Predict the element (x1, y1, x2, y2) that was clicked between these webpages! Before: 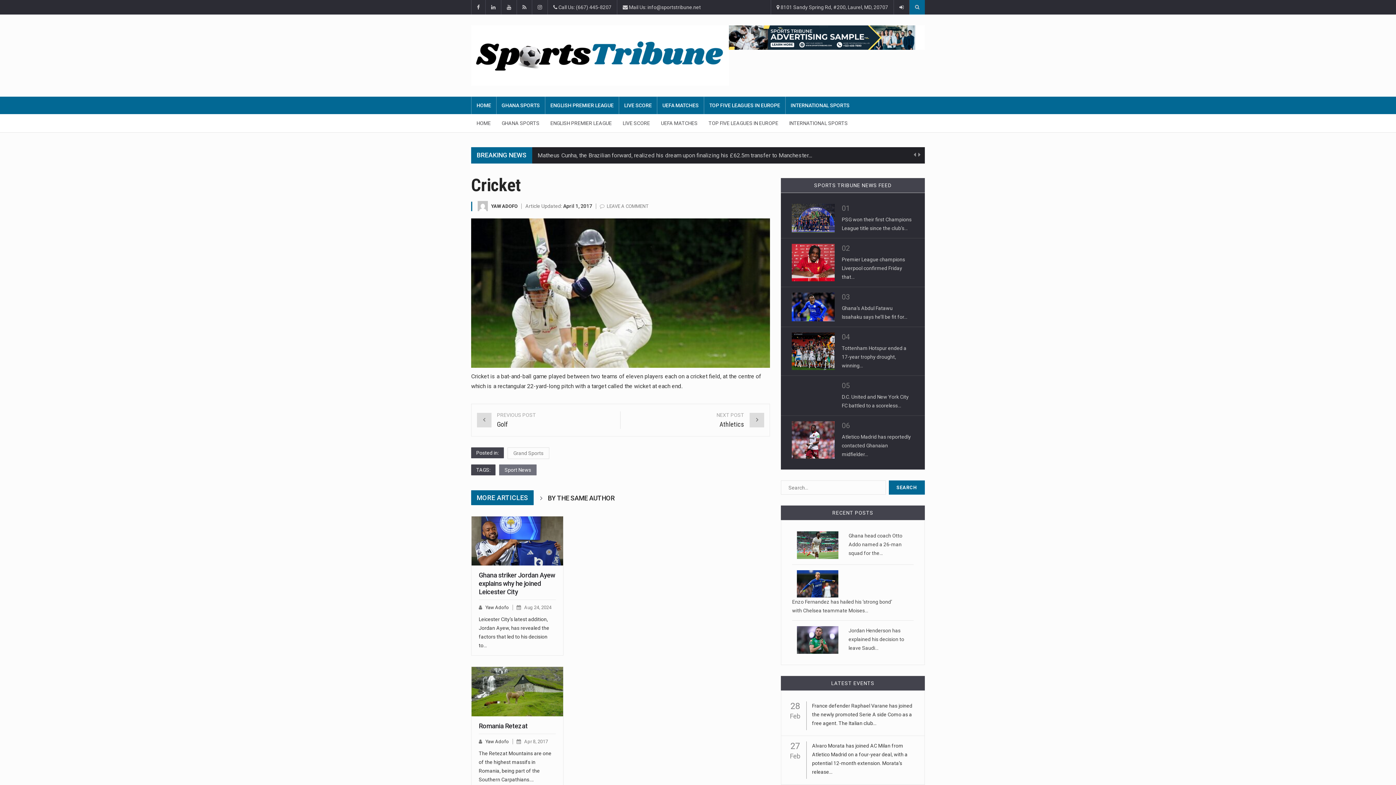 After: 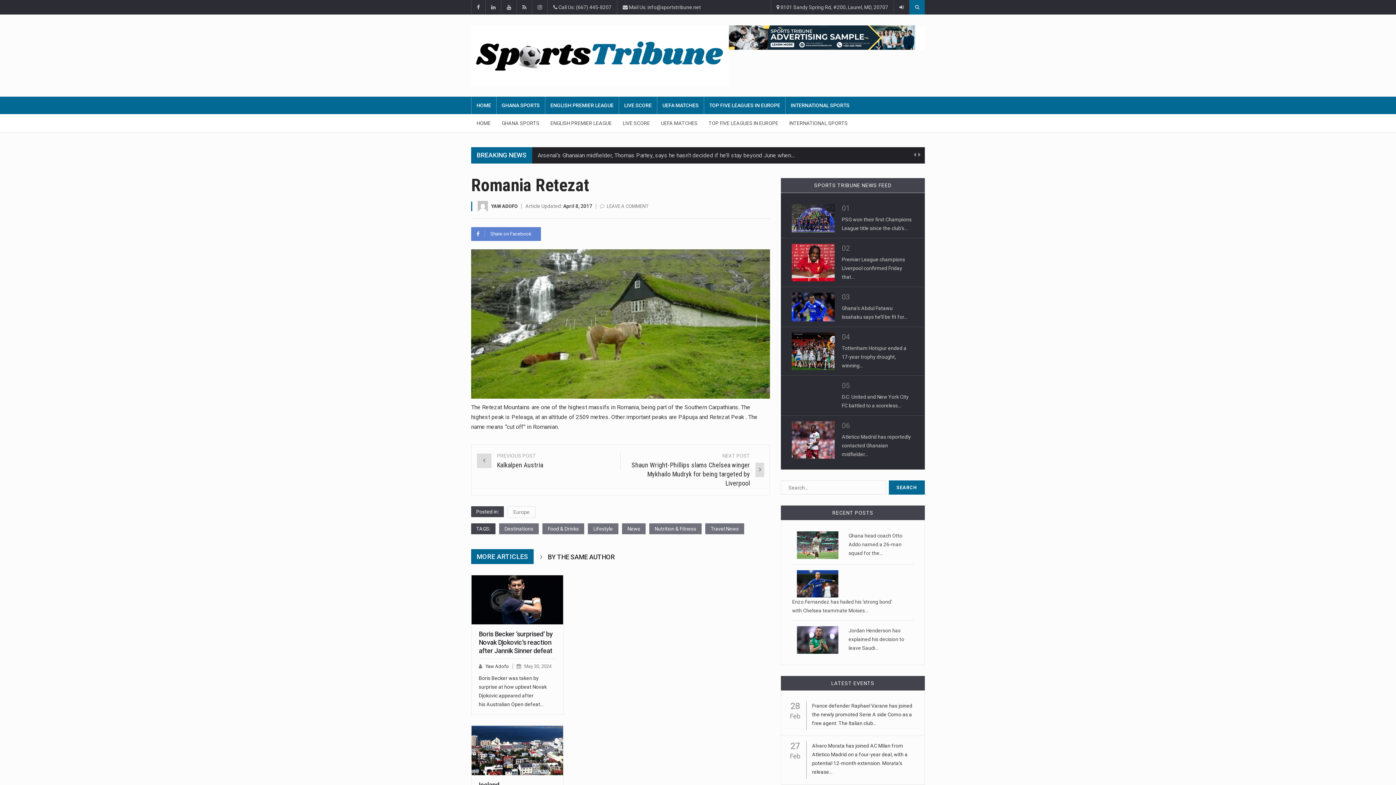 Action: bbox: (471, 667, 563, 716)